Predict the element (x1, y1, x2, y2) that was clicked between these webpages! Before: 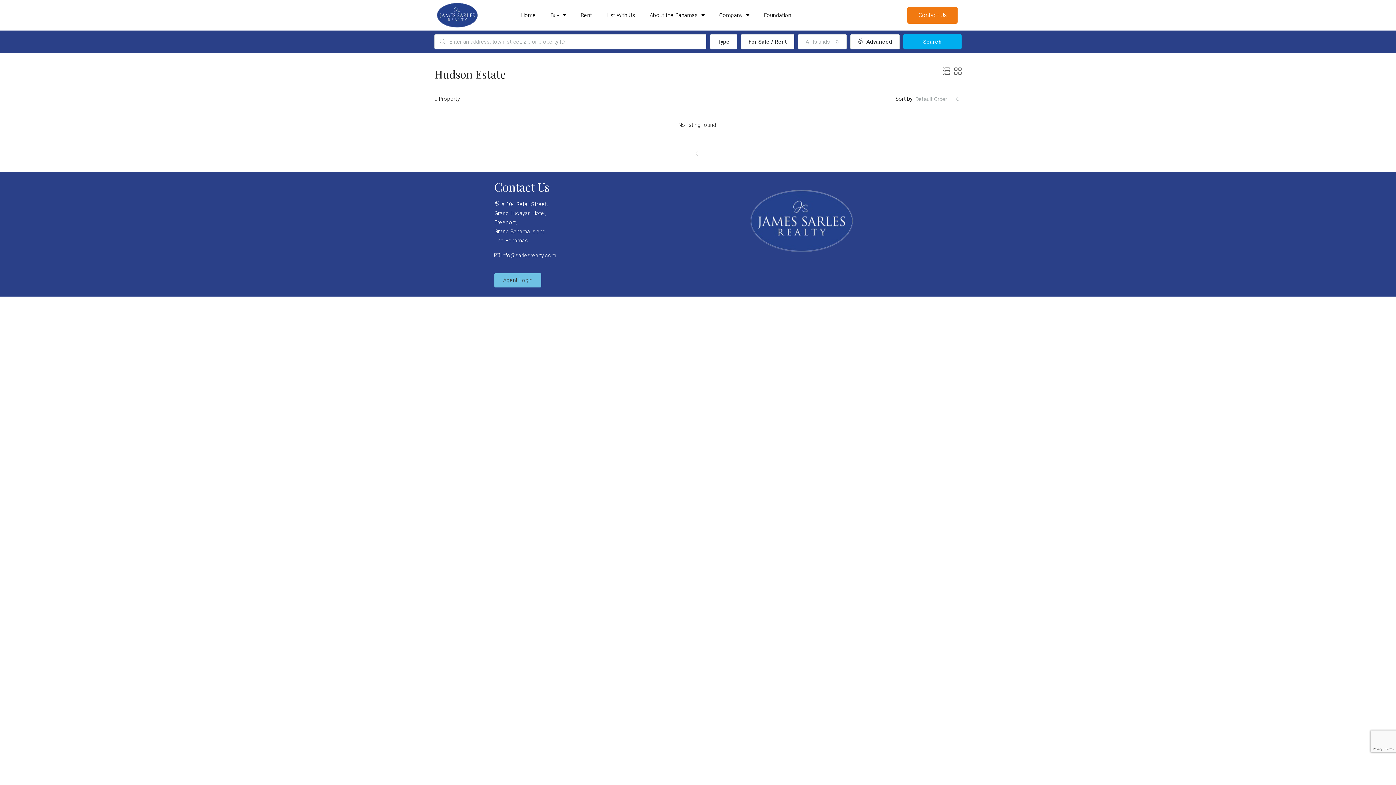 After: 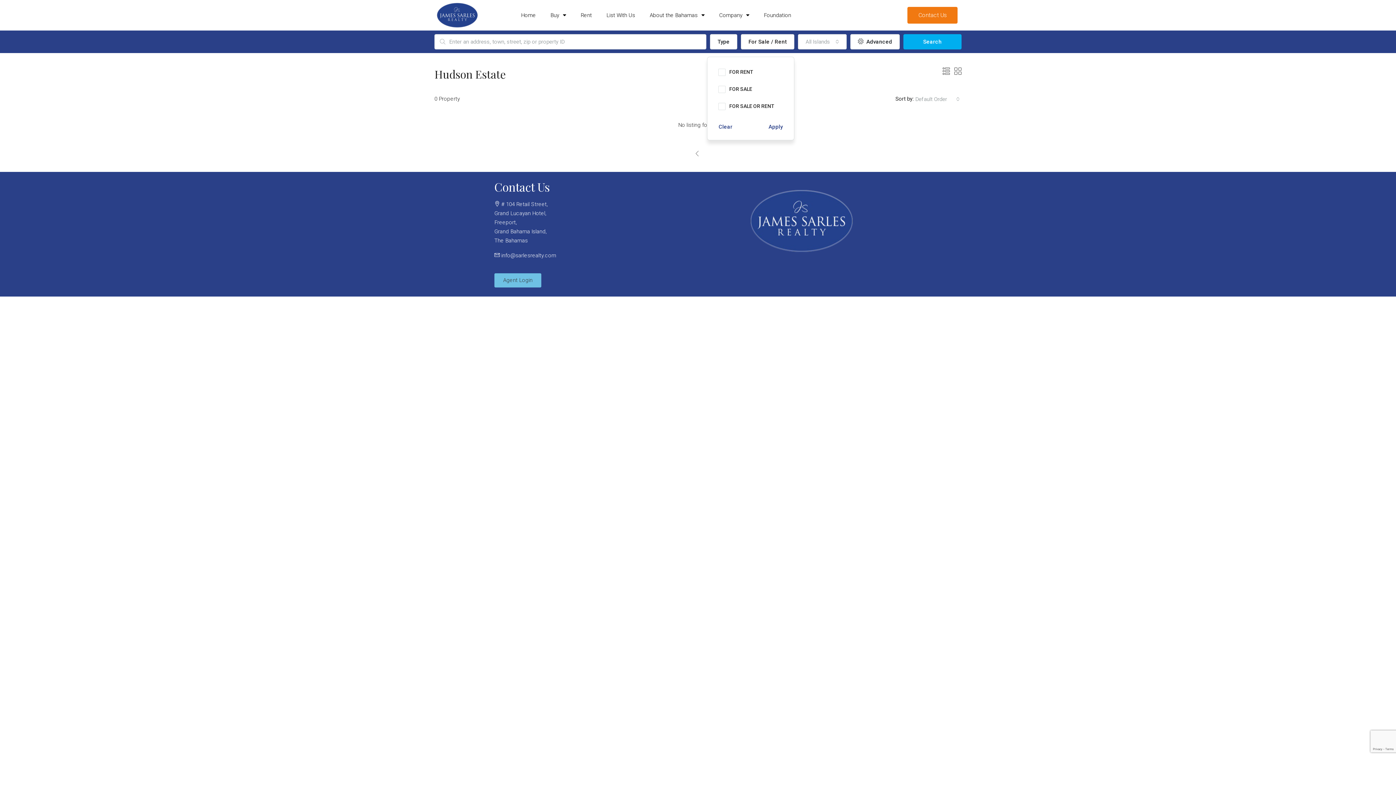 Action: label: For Sale / Rent bbox: (741, 34, 794, 49)